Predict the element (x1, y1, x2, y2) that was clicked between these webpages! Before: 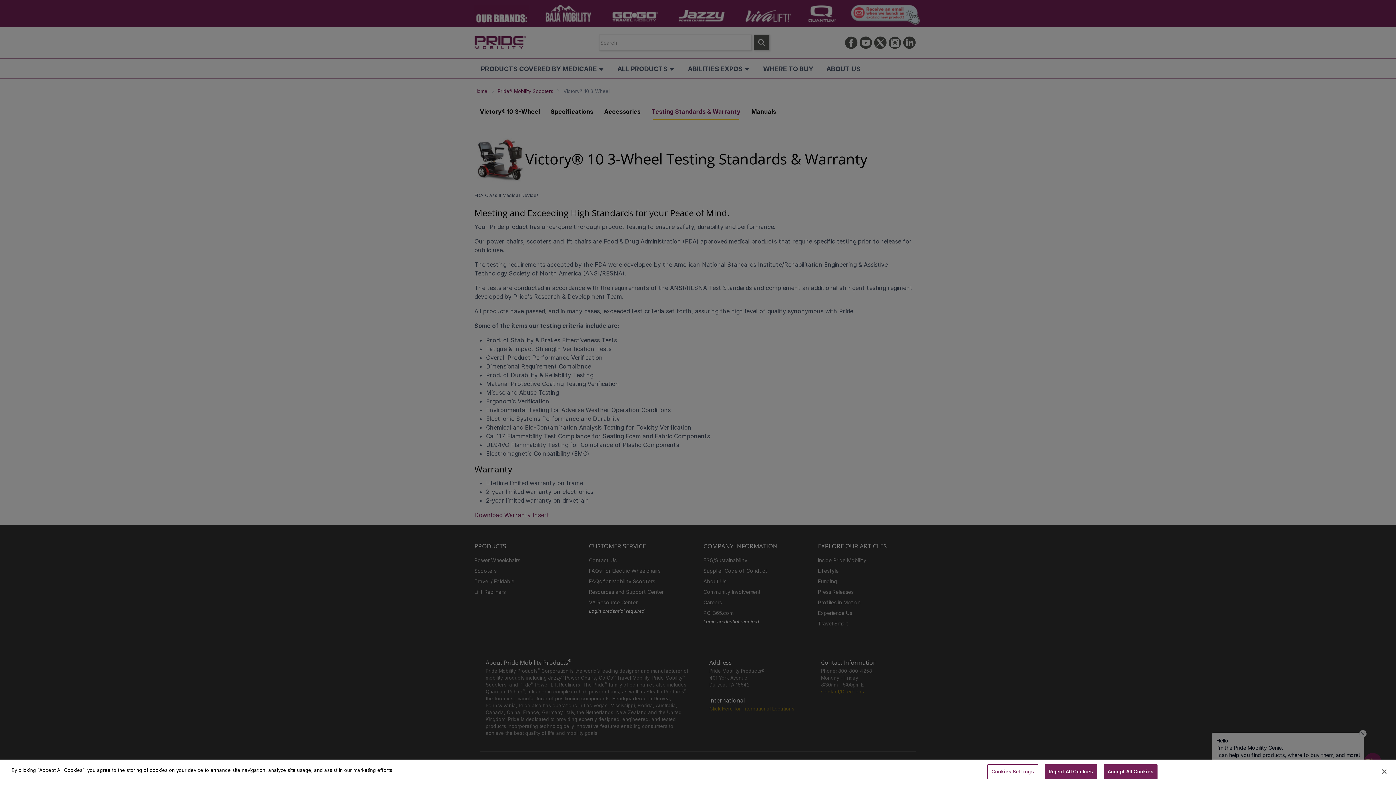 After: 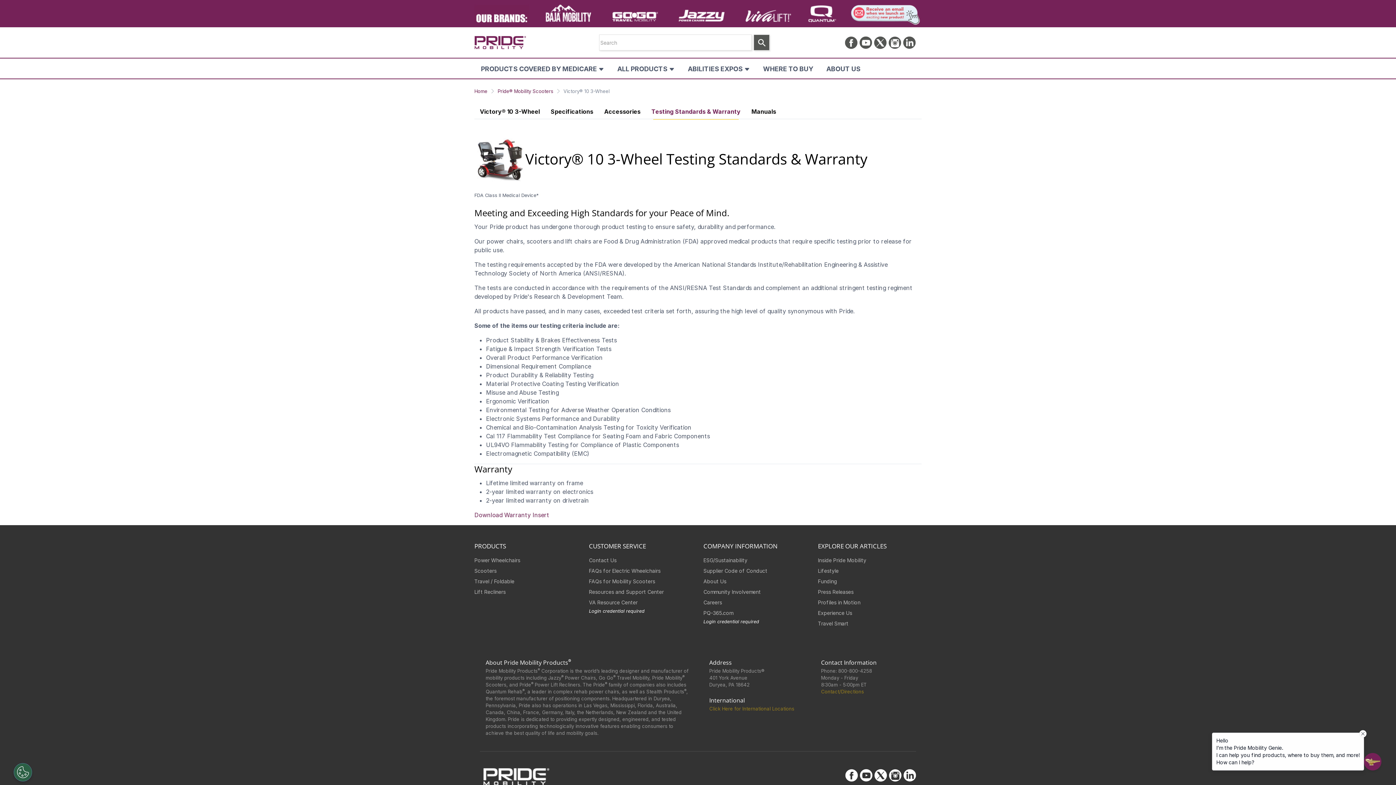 Action: bbox: (1044, 764, 1097, 779) label: Reject All Cookies